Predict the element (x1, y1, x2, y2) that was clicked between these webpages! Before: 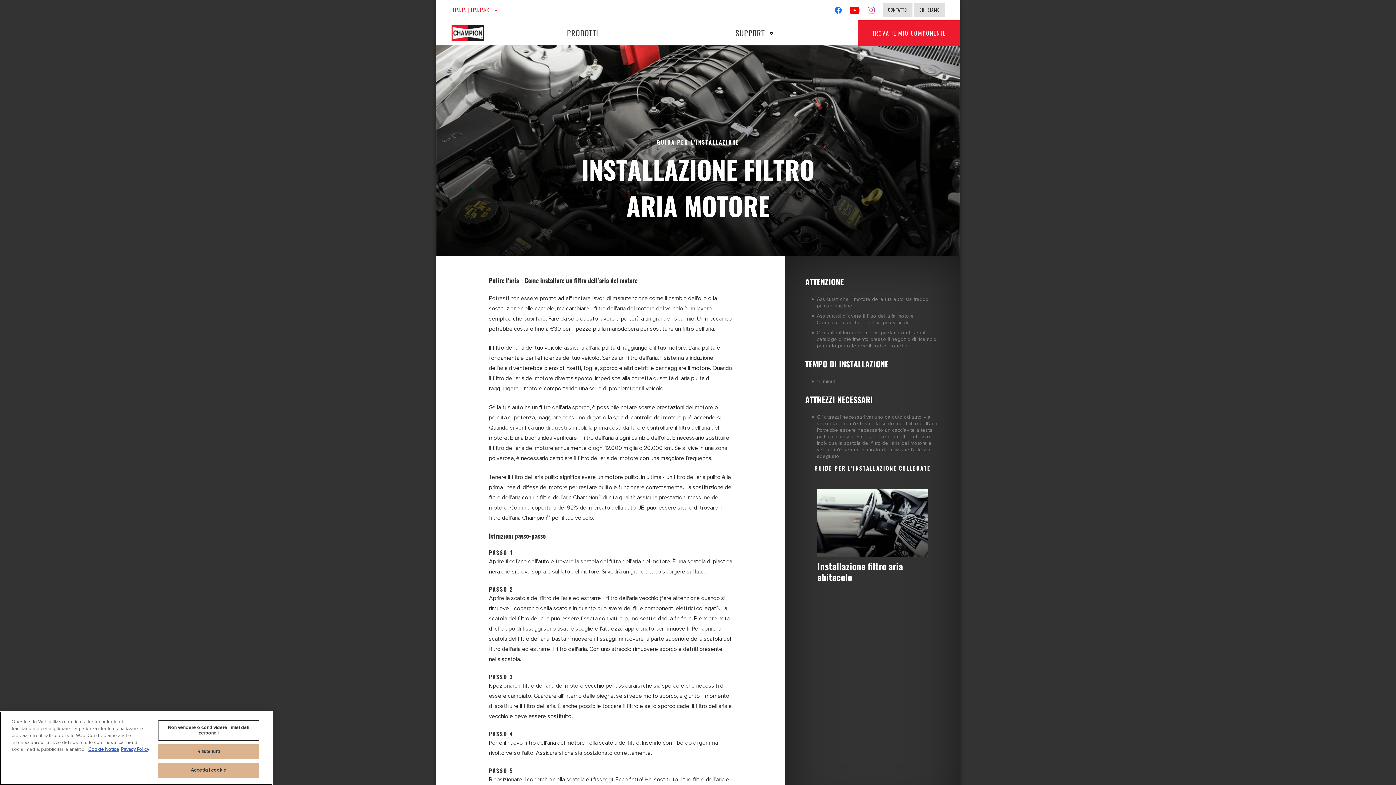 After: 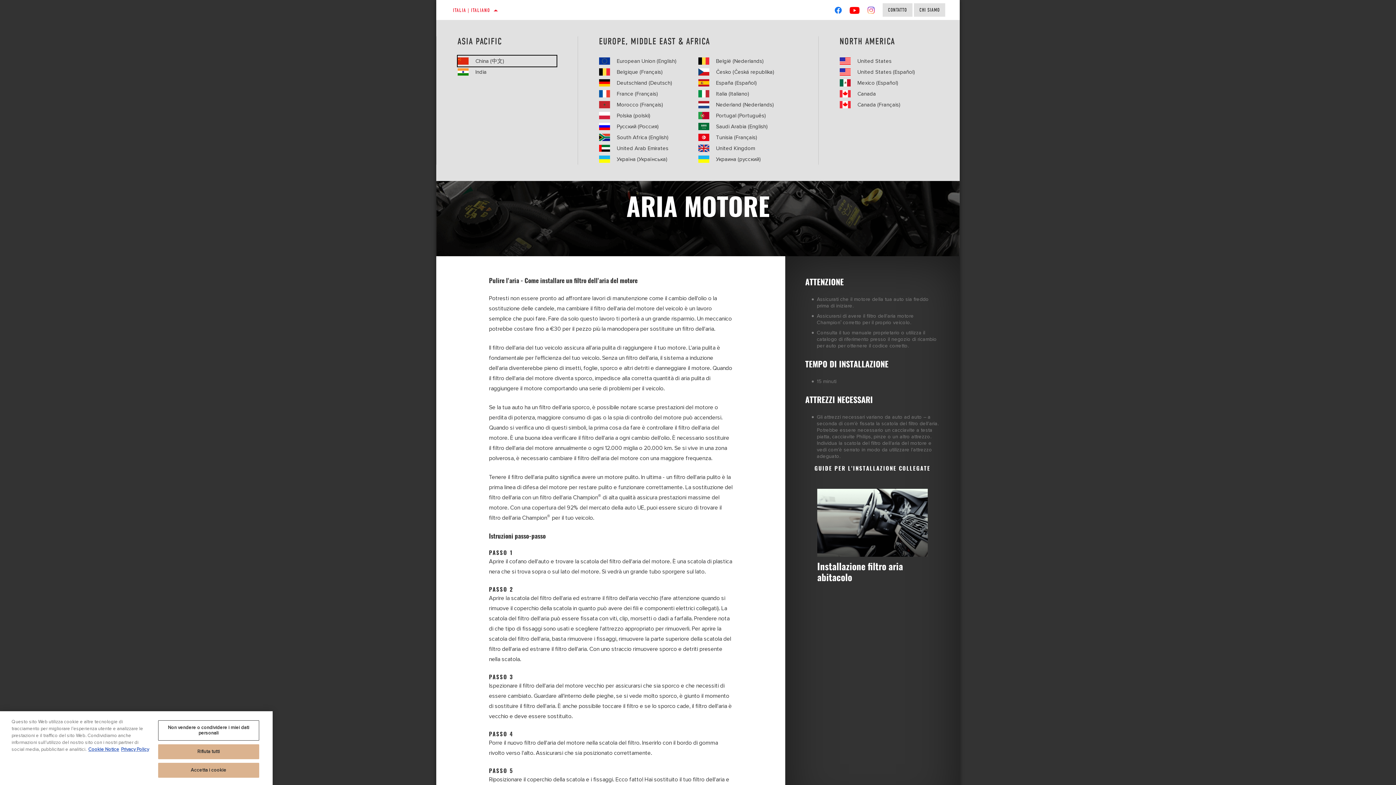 Action: label: ITALIA | ITALIANO bbox: (450, 0, 501, 20)